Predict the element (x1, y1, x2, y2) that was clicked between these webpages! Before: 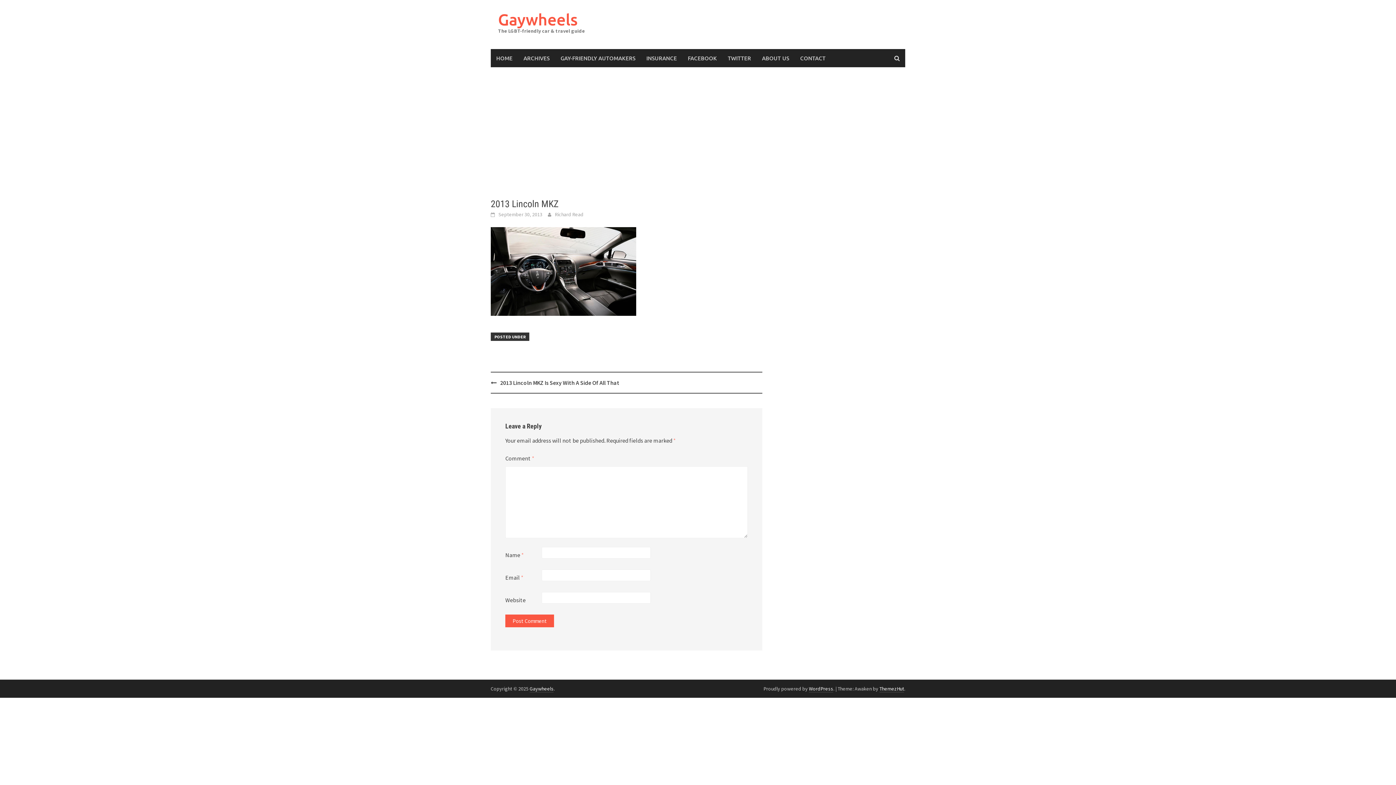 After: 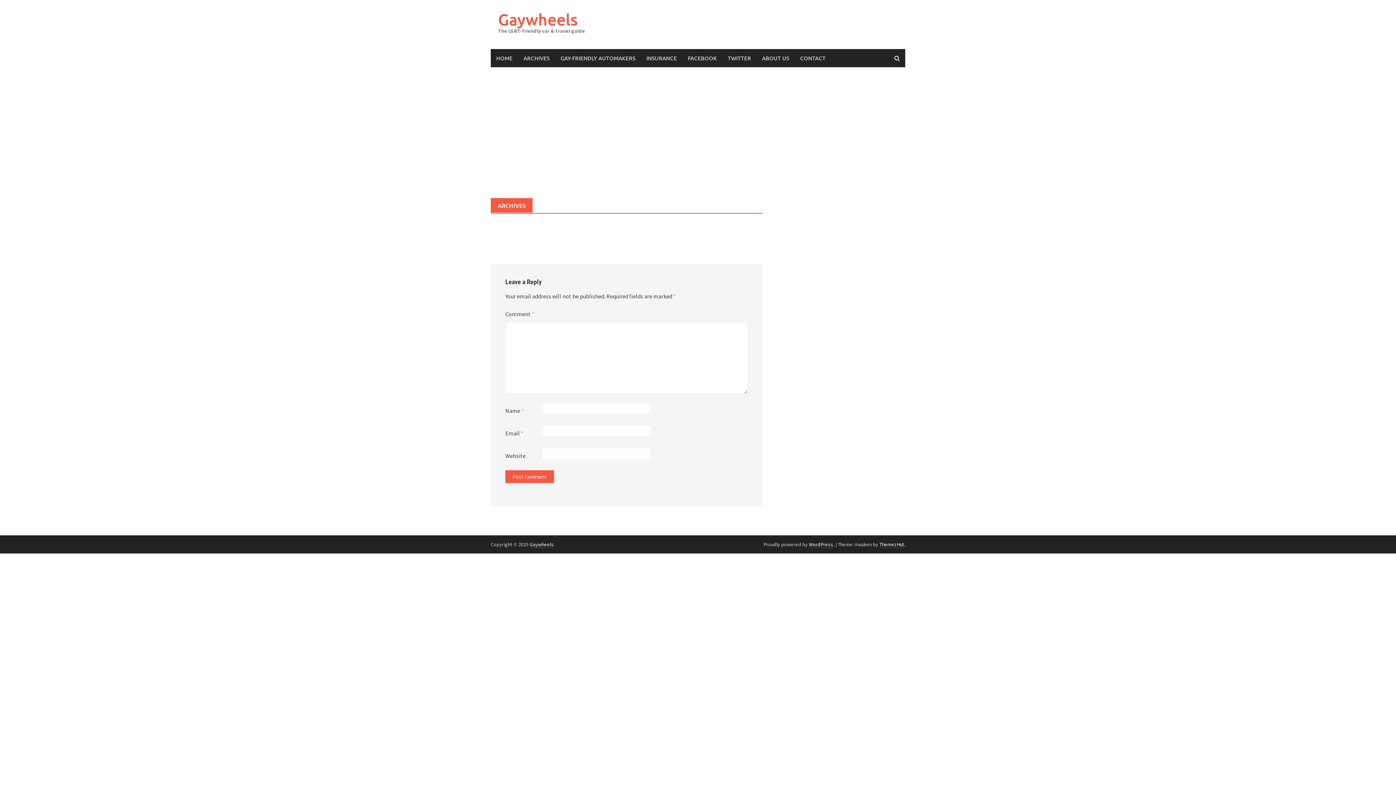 Action: bbox: (518, 49, 555, 67) label: ARCHIVES